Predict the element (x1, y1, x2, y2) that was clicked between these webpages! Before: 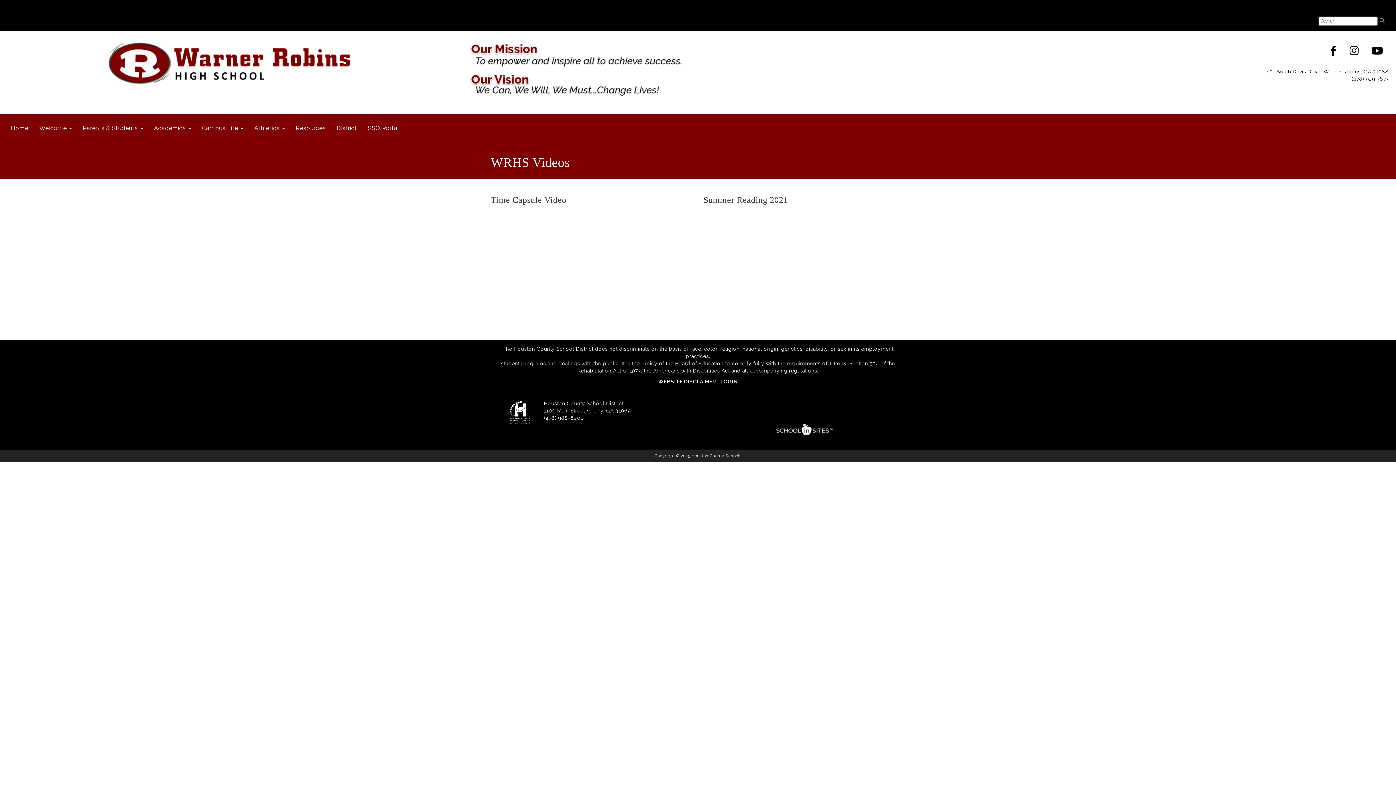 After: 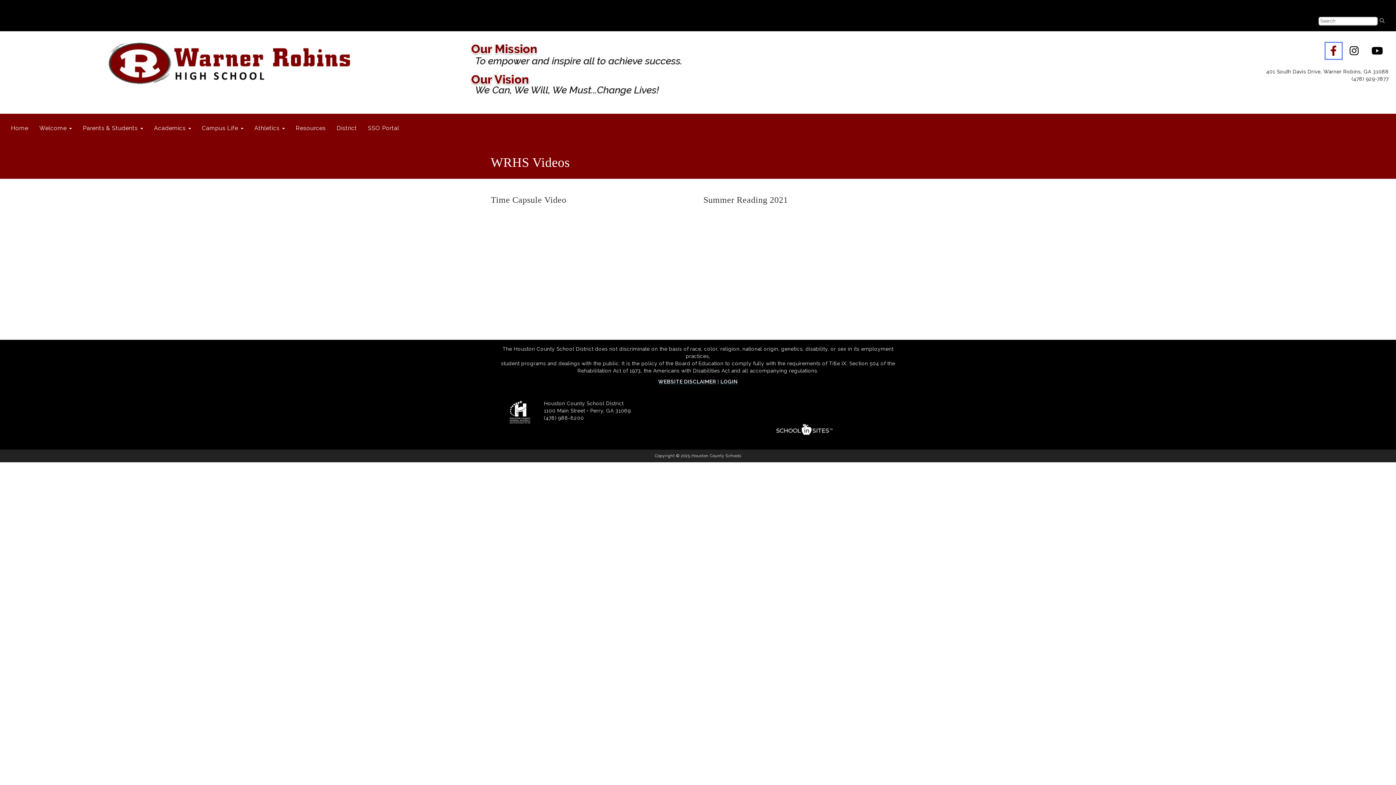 Action: bbox: (1325, 49, 1342, 55) label: Facebook